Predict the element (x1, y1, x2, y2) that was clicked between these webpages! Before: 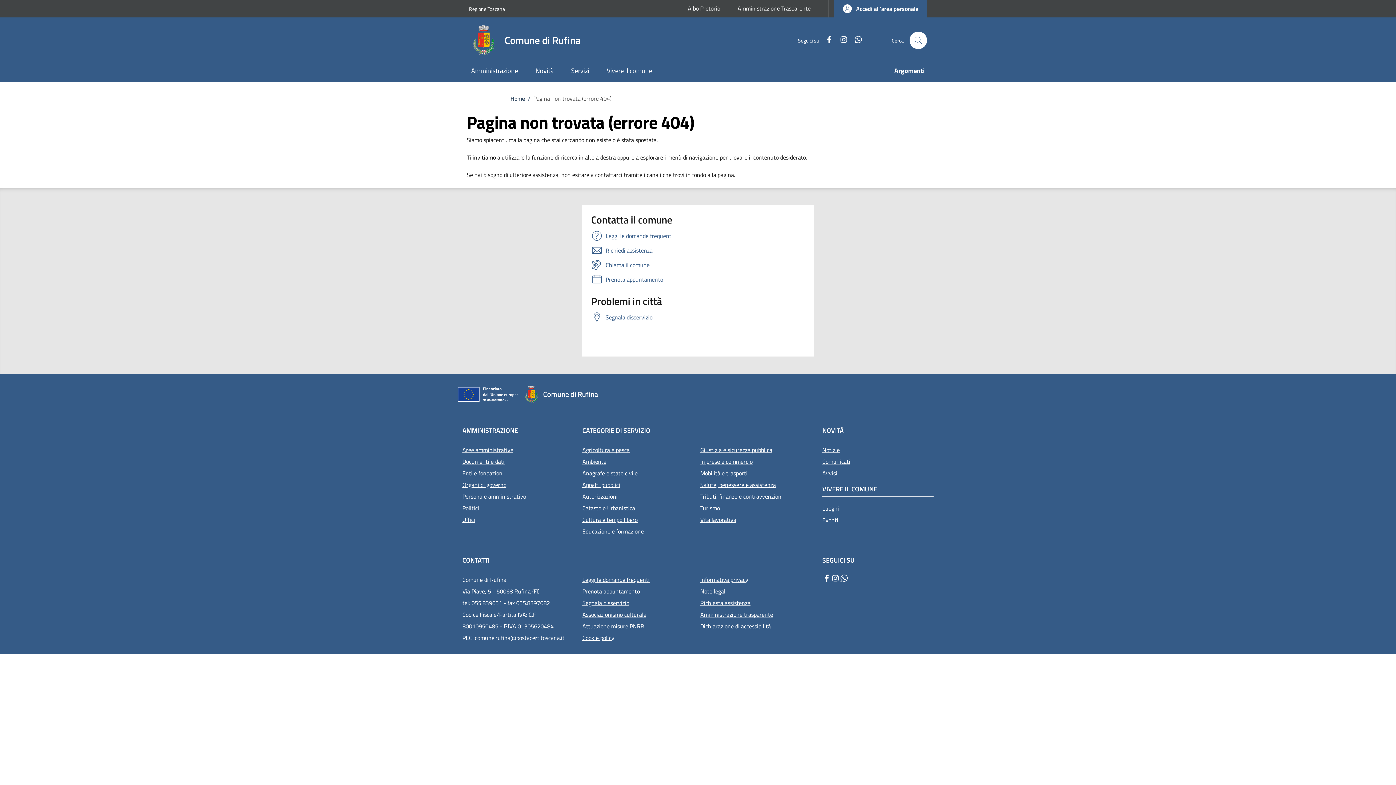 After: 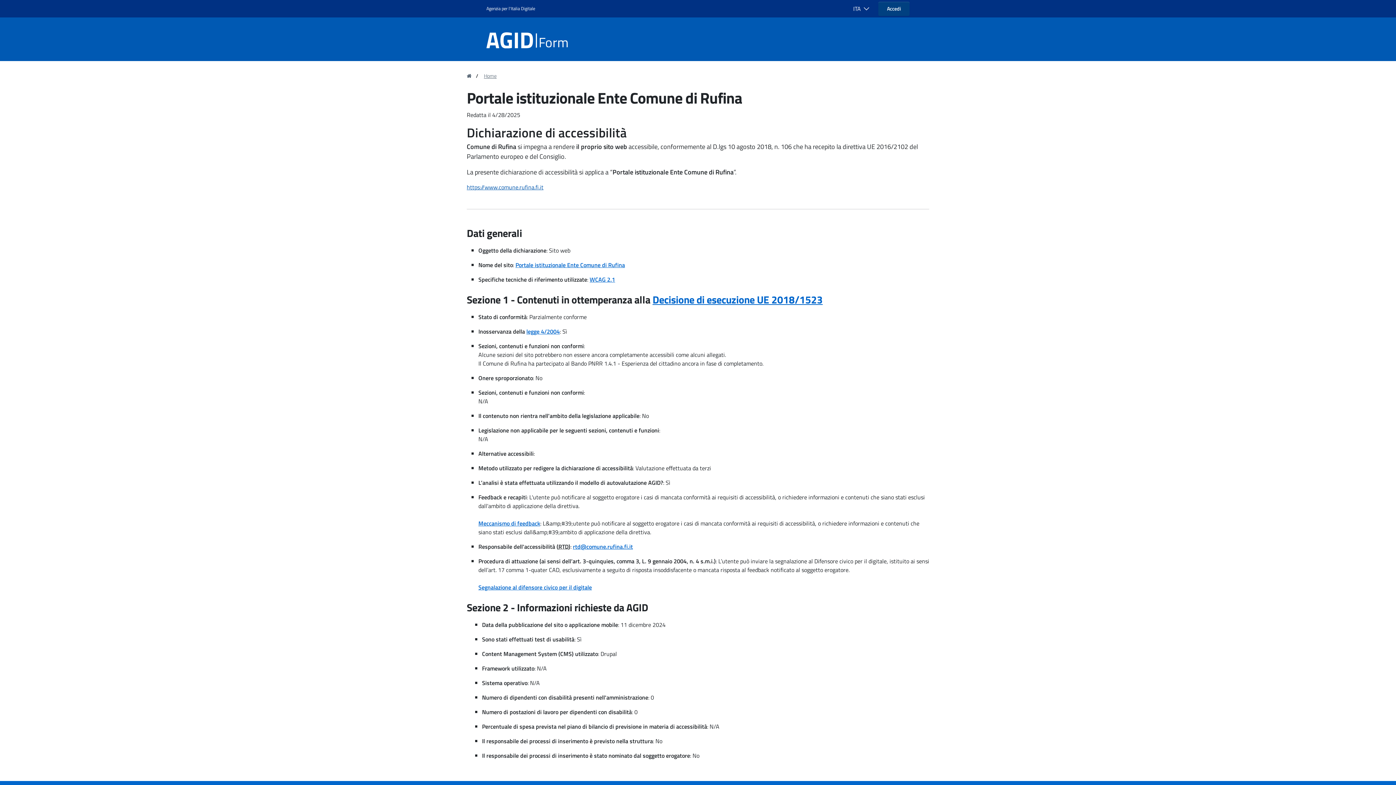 Action: bbox: (700, 620, 813, 632) label: Dichiarazione di accessibilità